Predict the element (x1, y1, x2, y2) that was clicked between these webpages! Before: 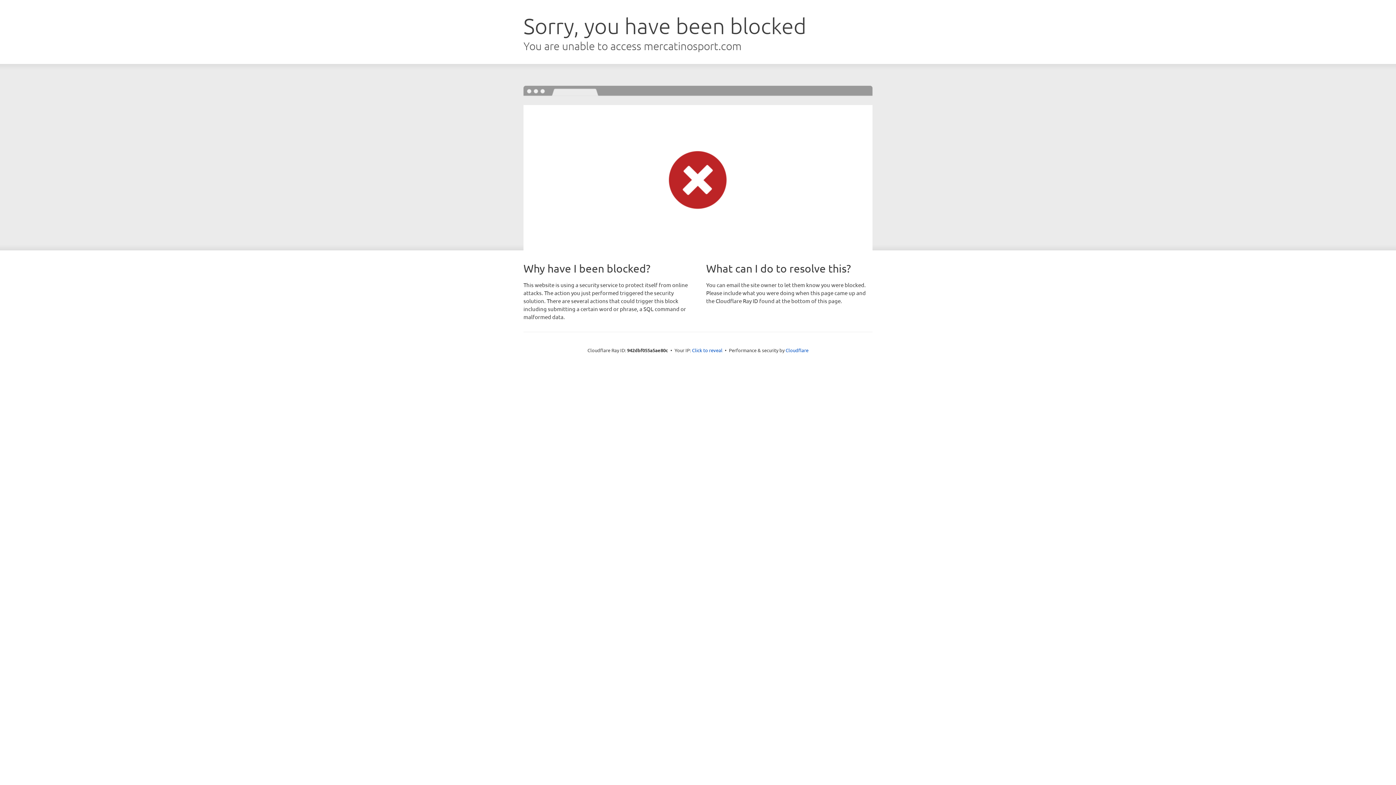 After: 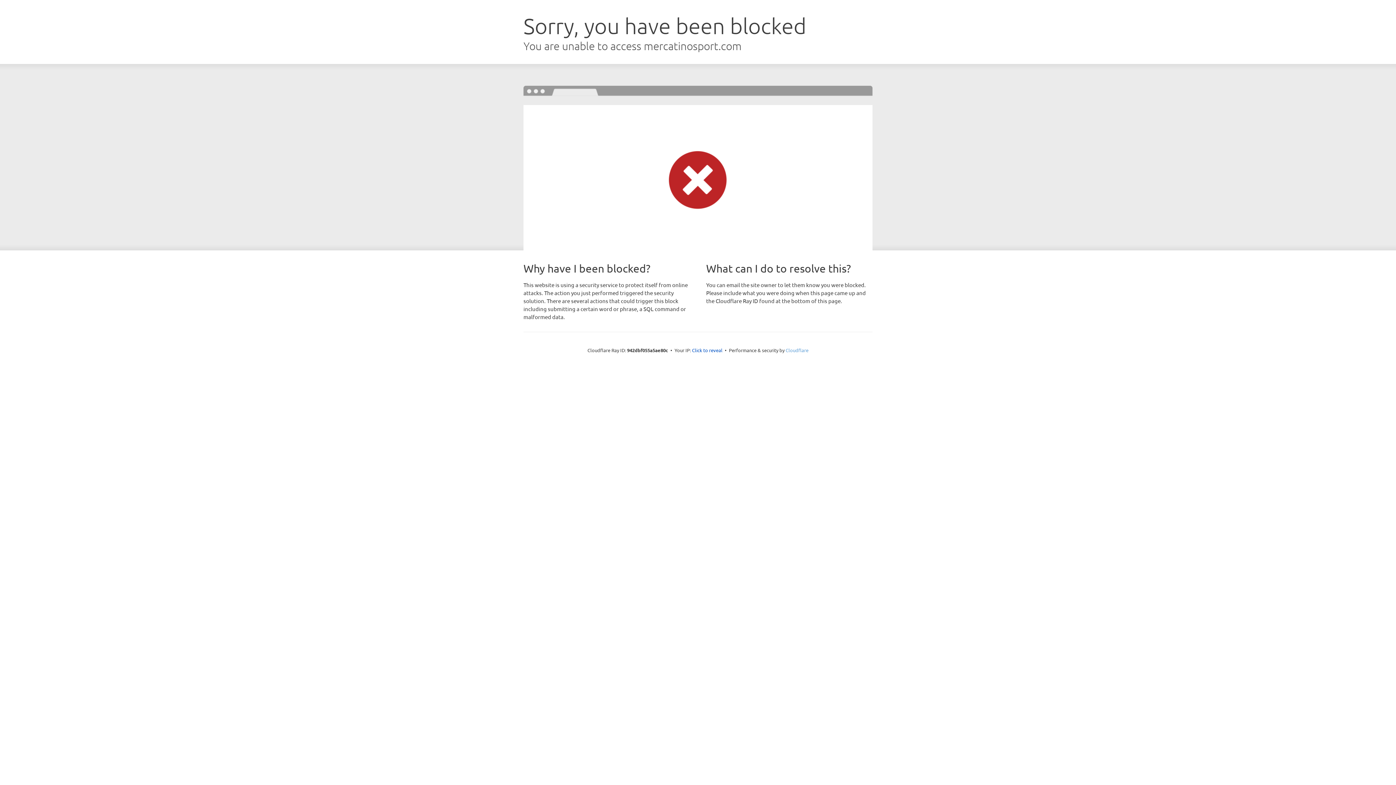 Action: label: Cloudflare bbox: (785, 347, 808, 353)